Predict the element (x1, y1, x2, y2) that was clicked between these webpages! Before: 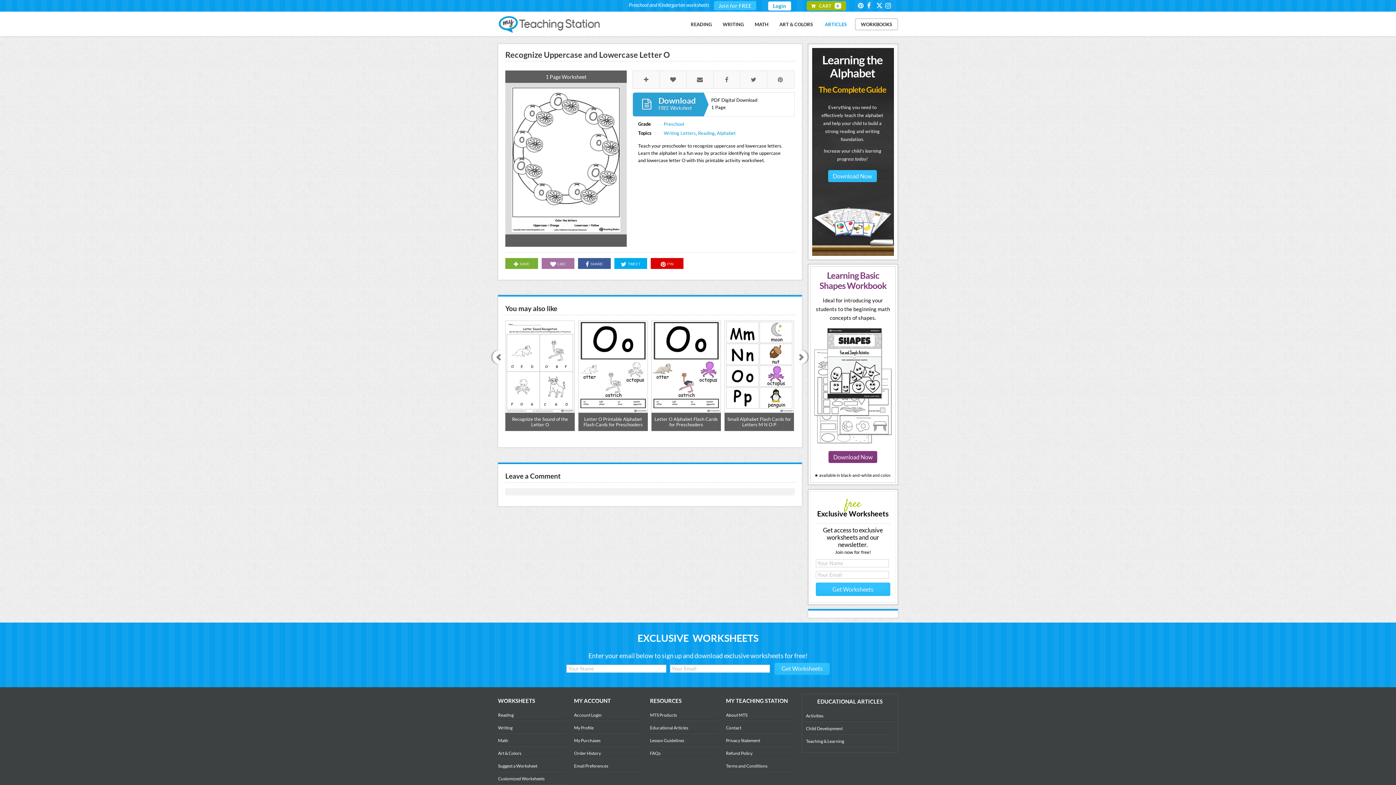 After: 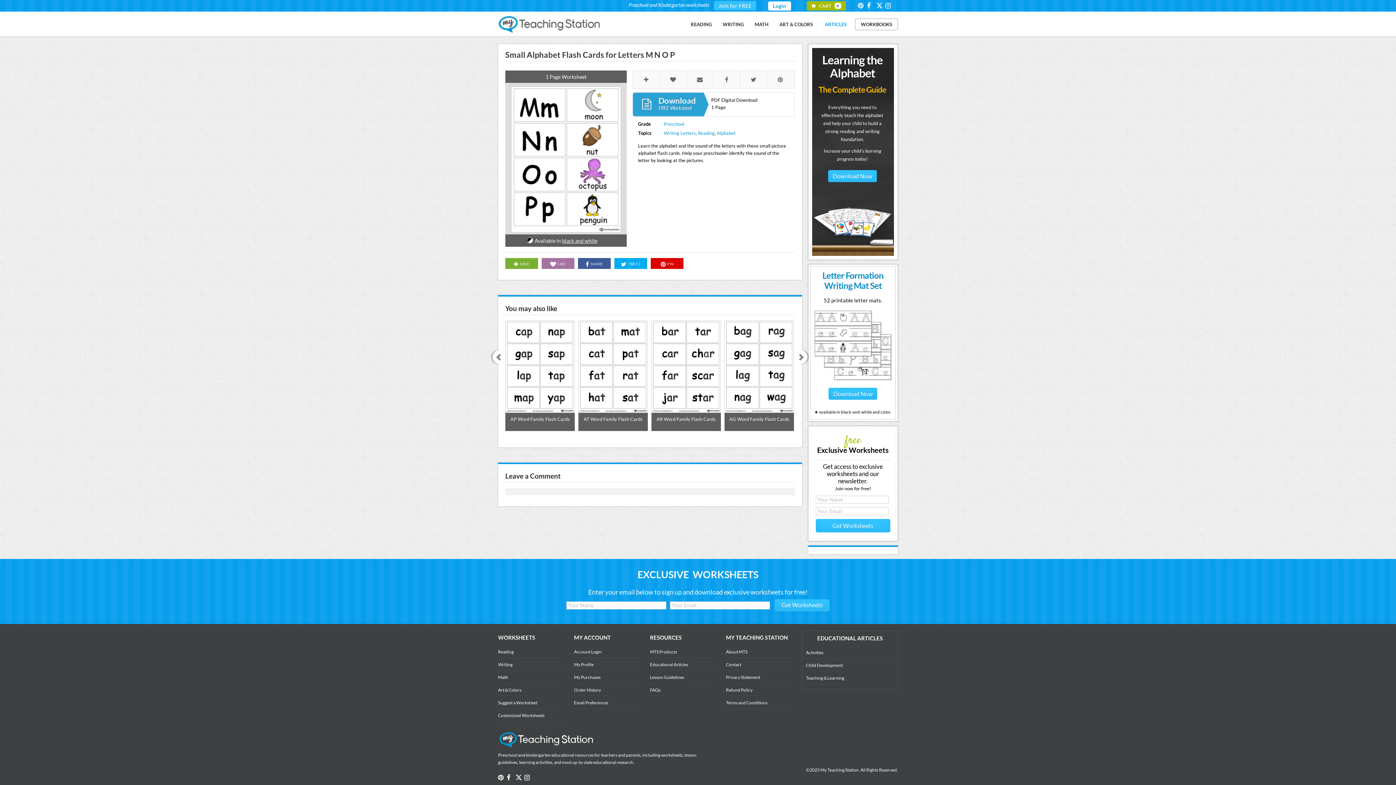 Action: bbox: (724, 320, 794, 431) label: Small Alphabet Flash Cards for Letters M N O P